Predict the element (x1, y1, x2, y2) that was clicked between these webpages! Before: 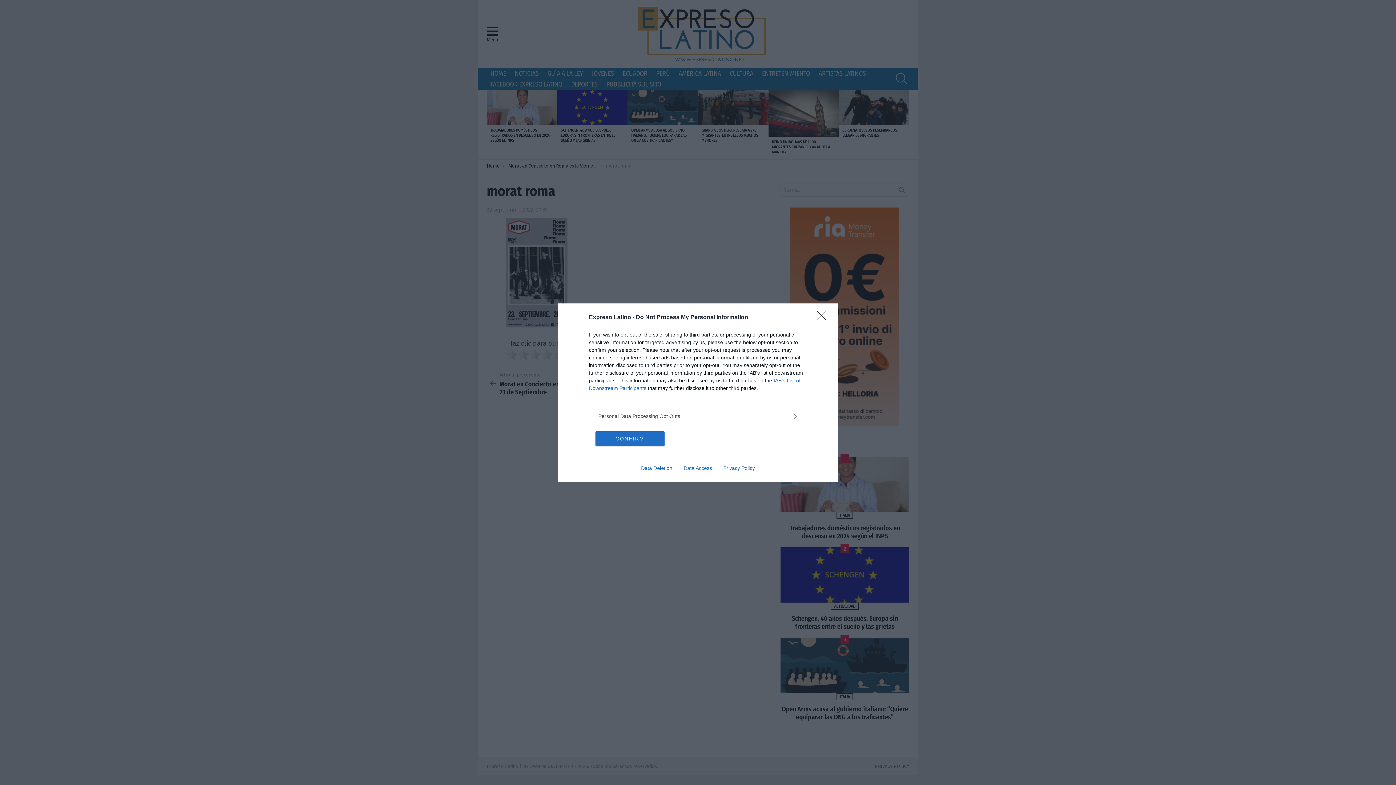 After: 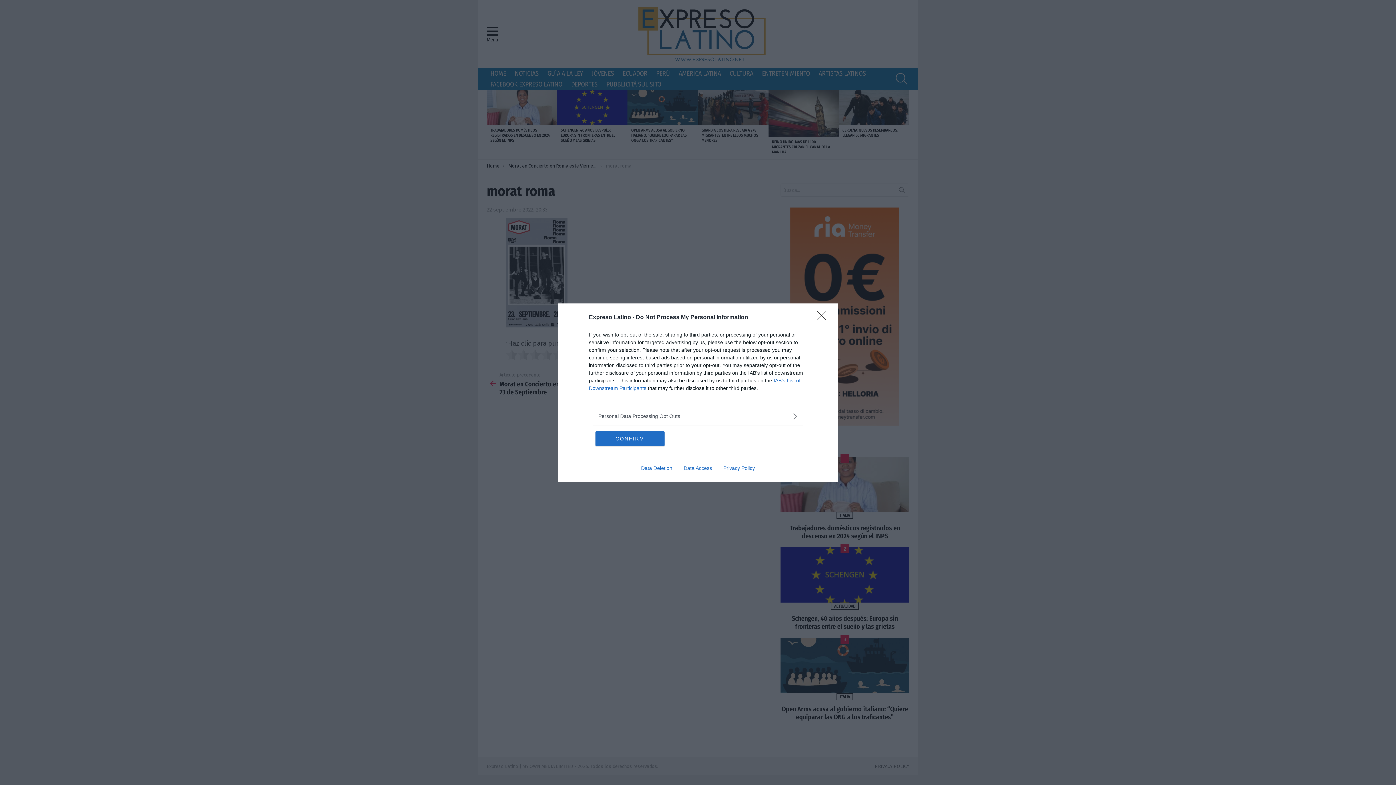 Action: label: Data Deletion bbox: (635, 465, 678, 471)